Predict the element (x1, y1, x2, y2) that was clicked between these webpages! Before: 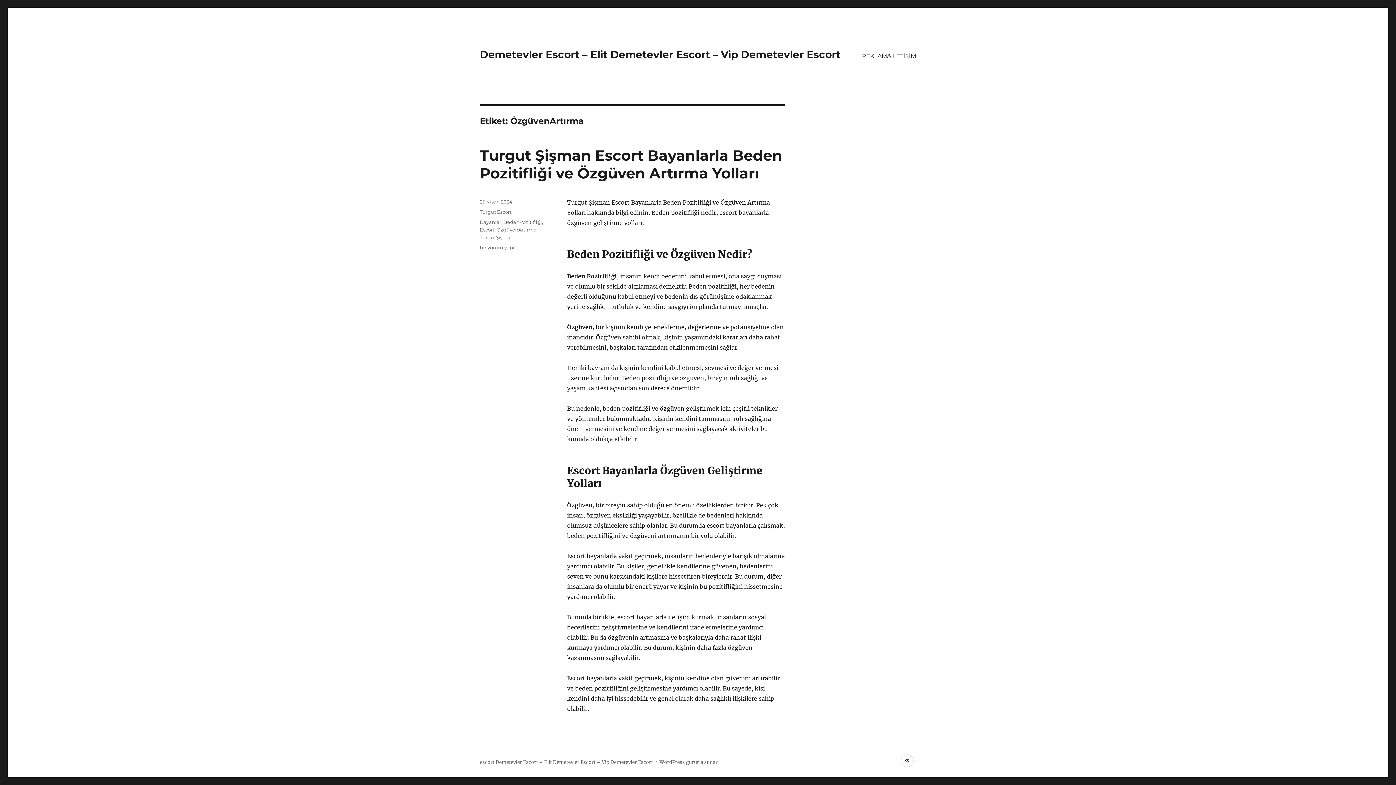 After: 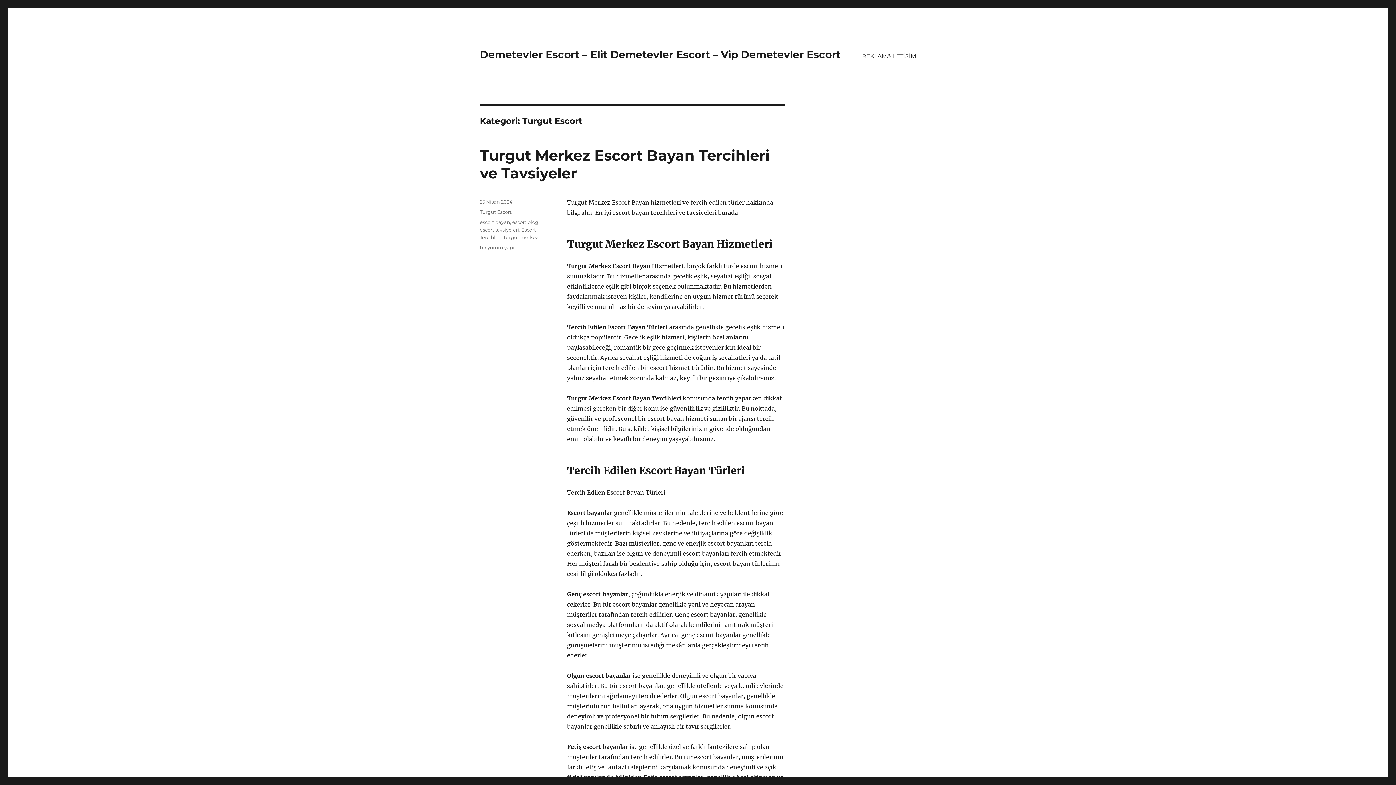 Action: label: Turgut Escort bbox: (480, 209, 511, 214)